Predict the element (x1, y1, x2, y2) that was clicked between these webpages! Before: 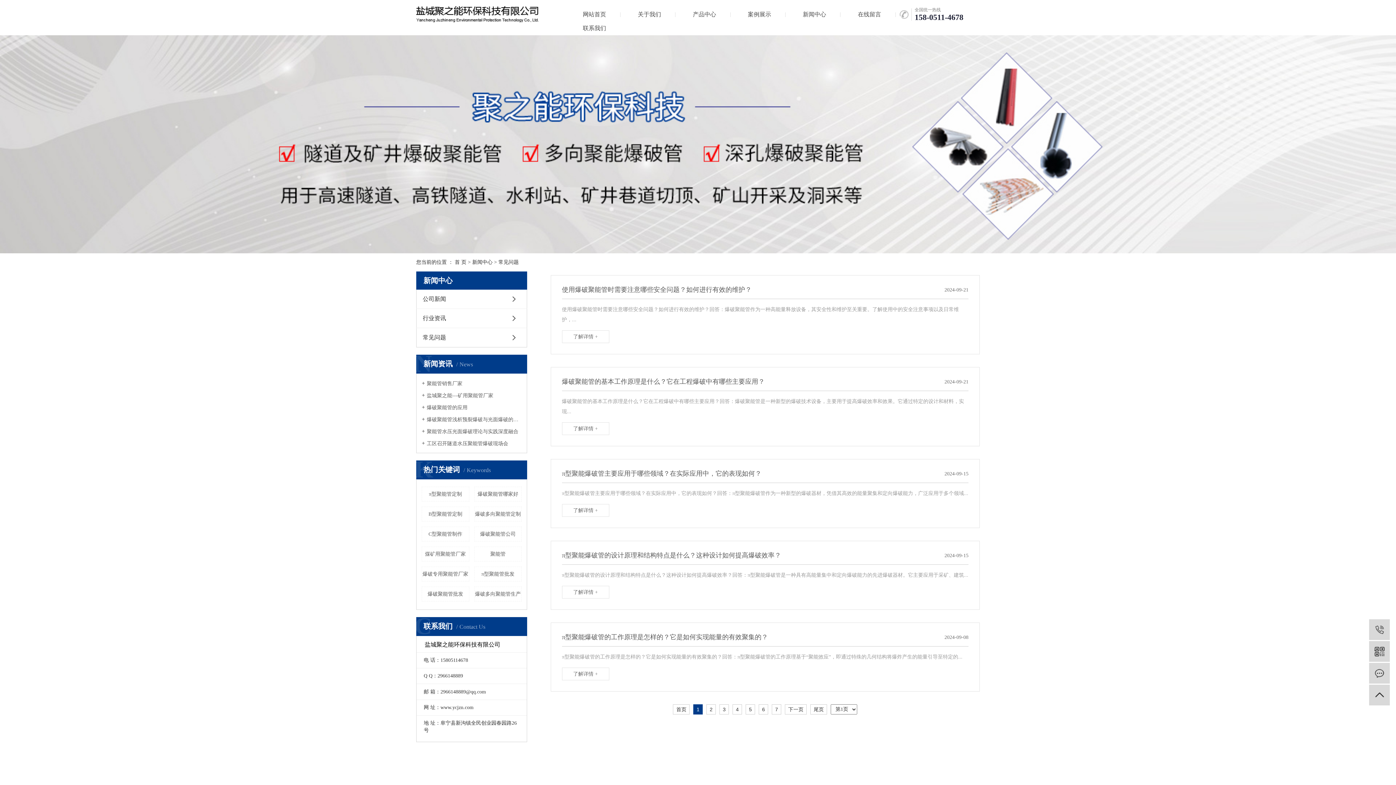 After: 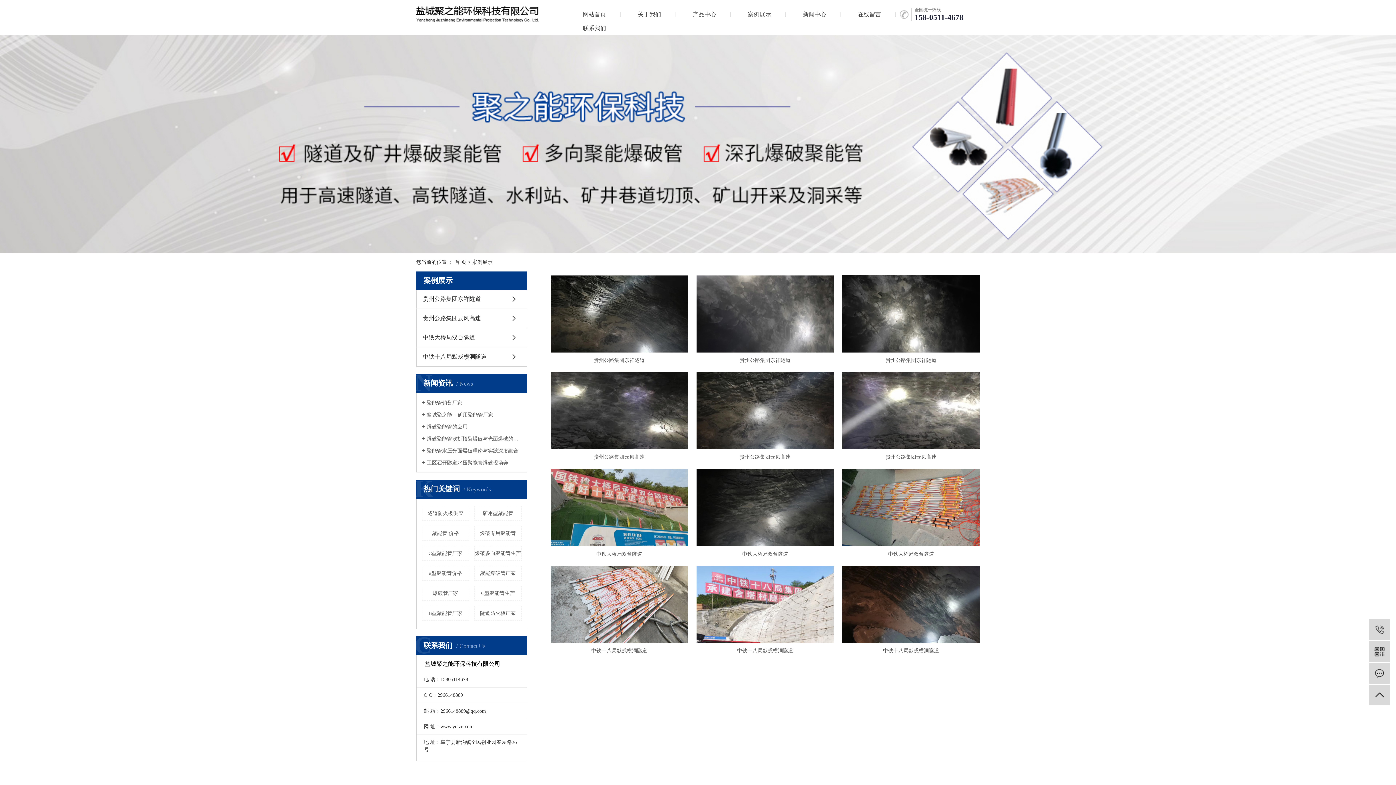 Action: label: 案例展示 bbox: (736, 7, 782, 21)